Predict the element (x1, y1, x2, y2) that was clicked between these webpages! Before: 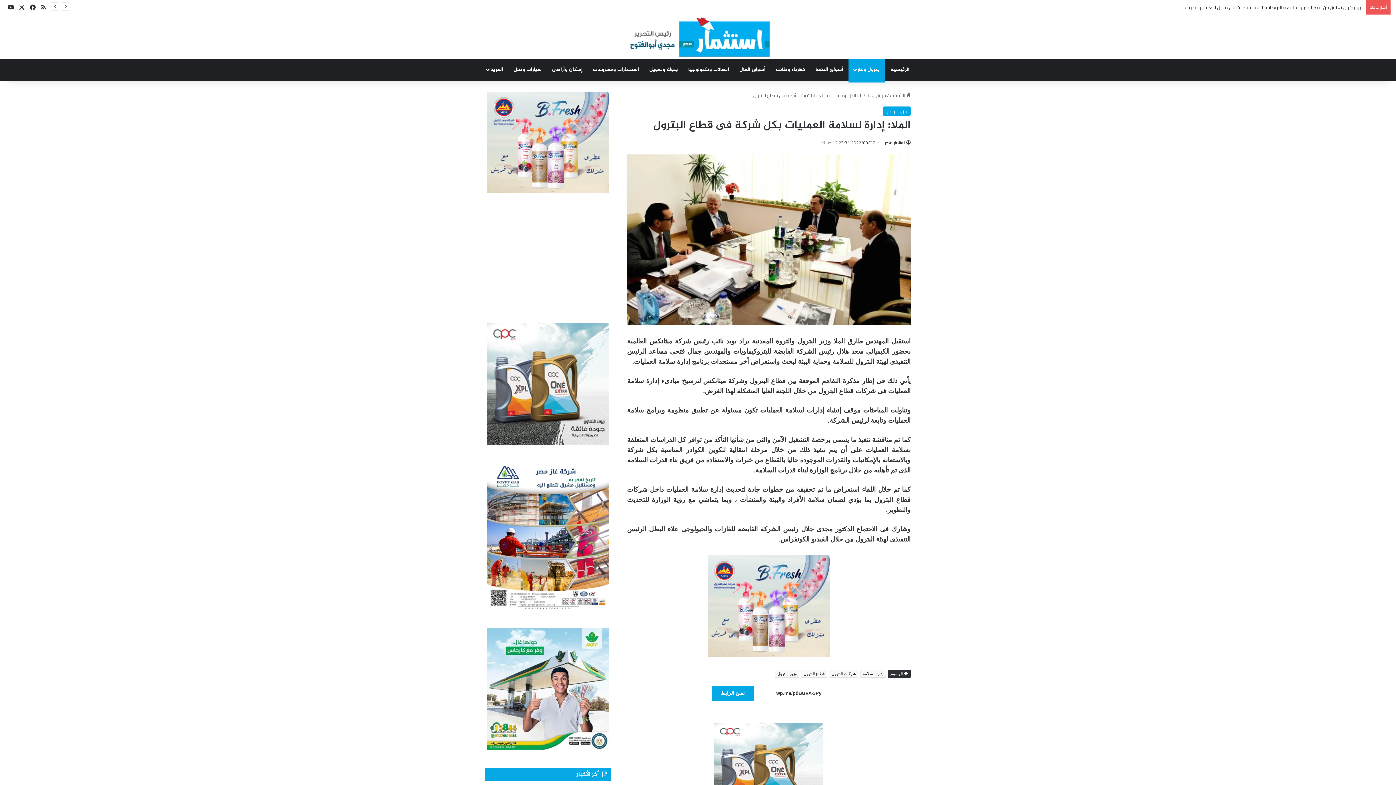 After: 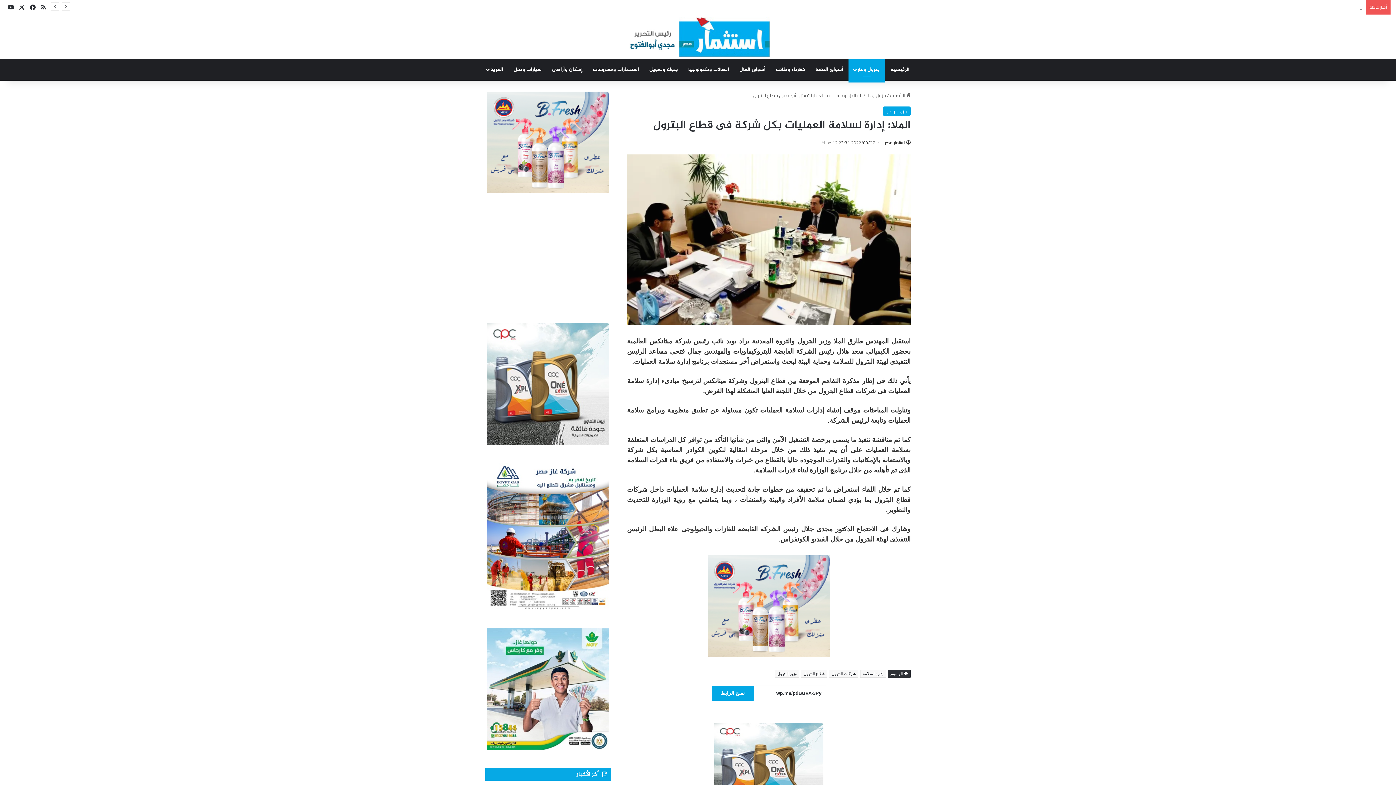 Action: bbox: (485, 463, 610, 609)